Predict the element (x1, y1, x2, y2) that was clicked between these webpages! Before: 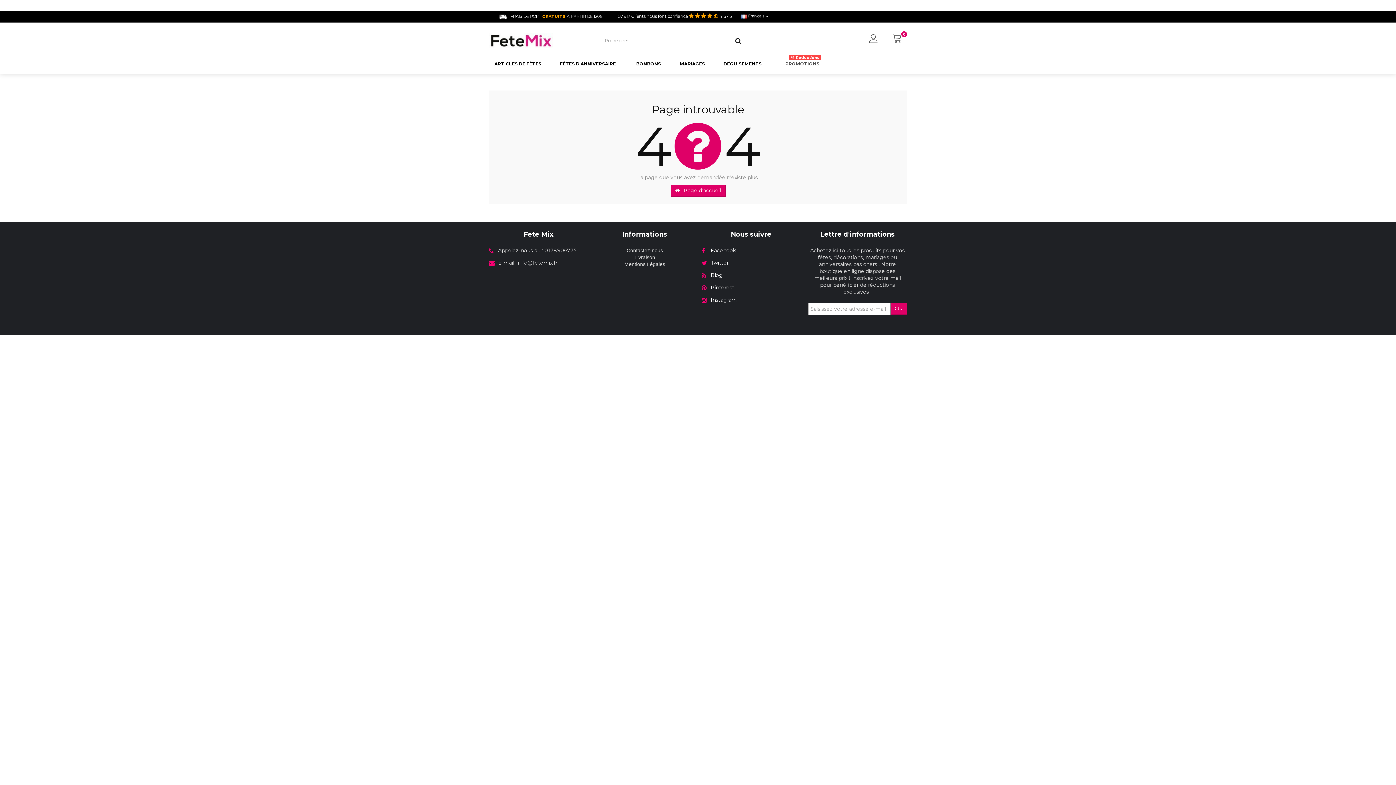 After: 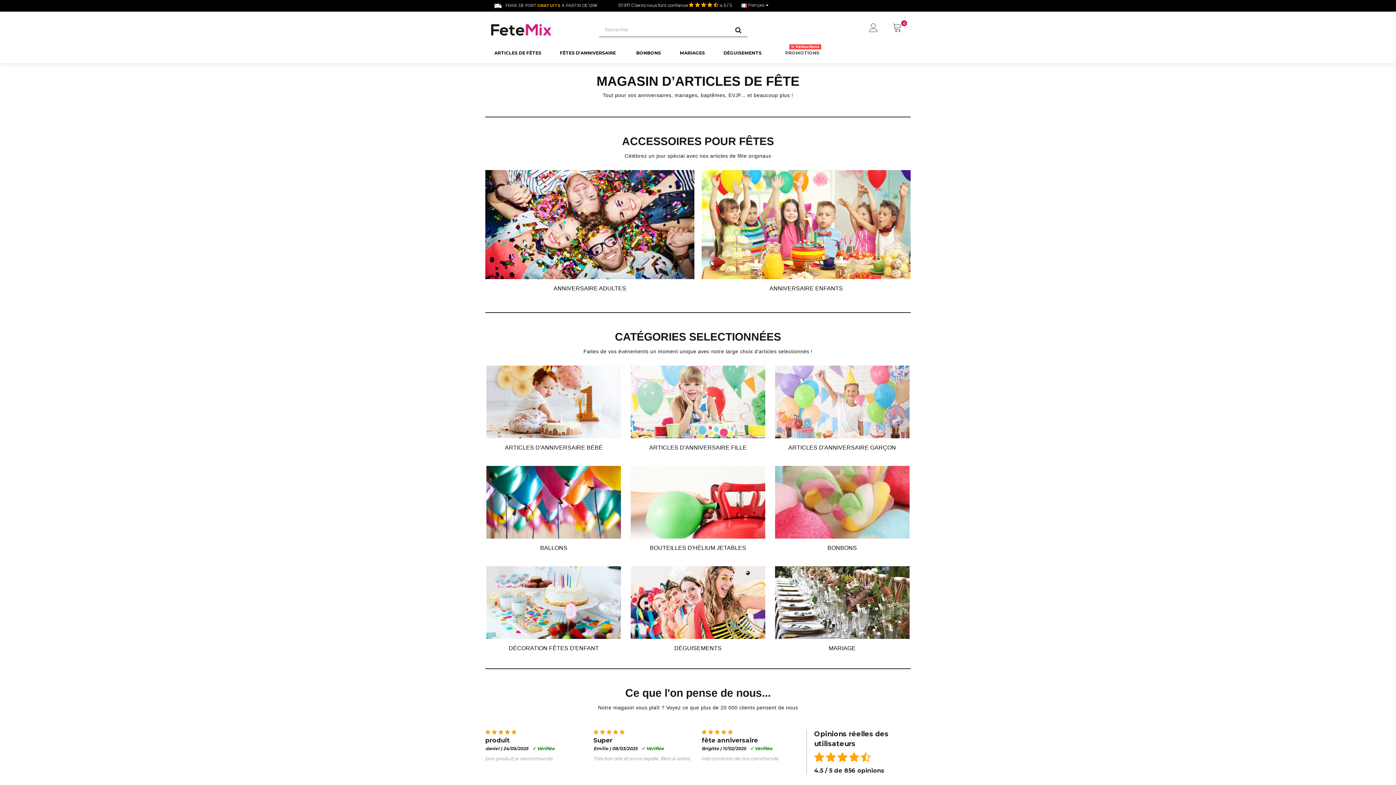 Action: bbox: (489, 33, 588, 48)